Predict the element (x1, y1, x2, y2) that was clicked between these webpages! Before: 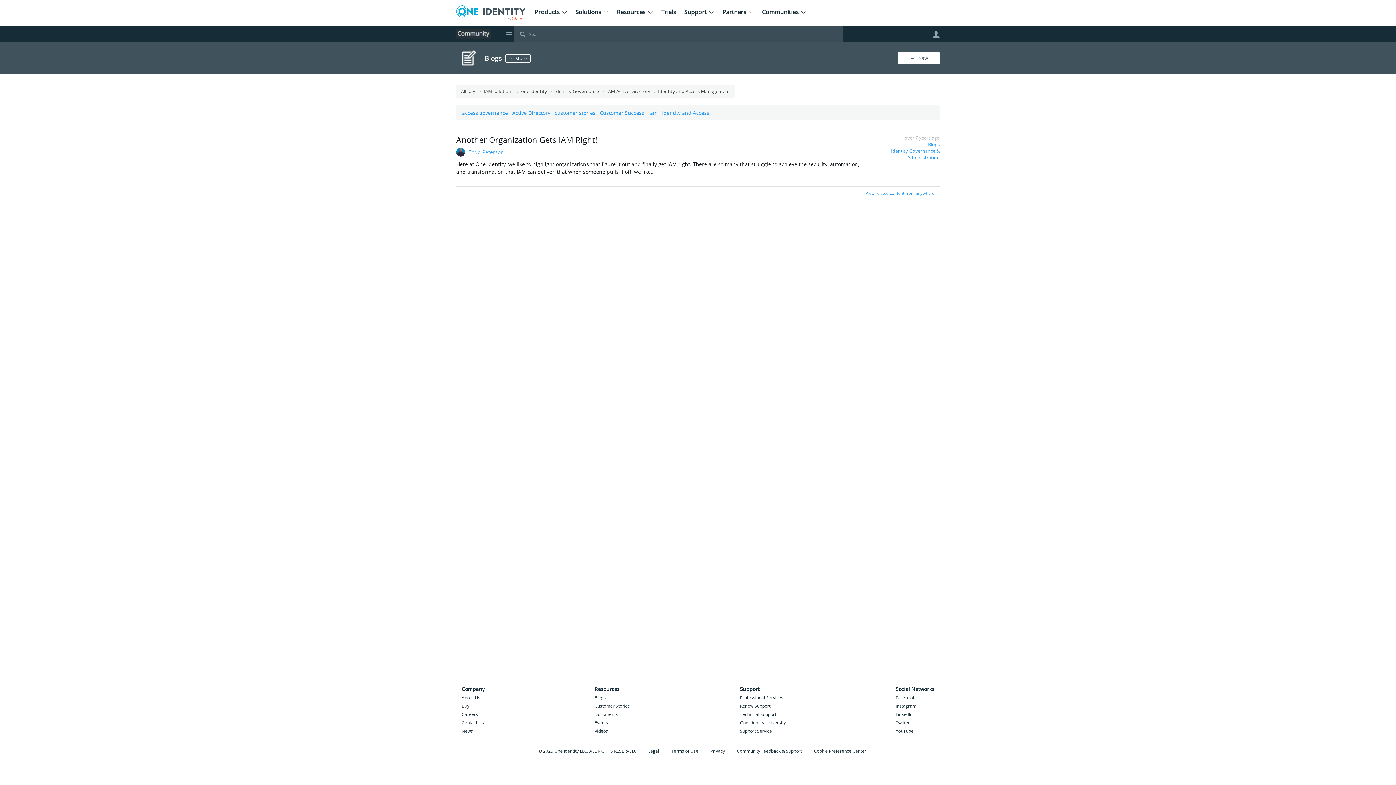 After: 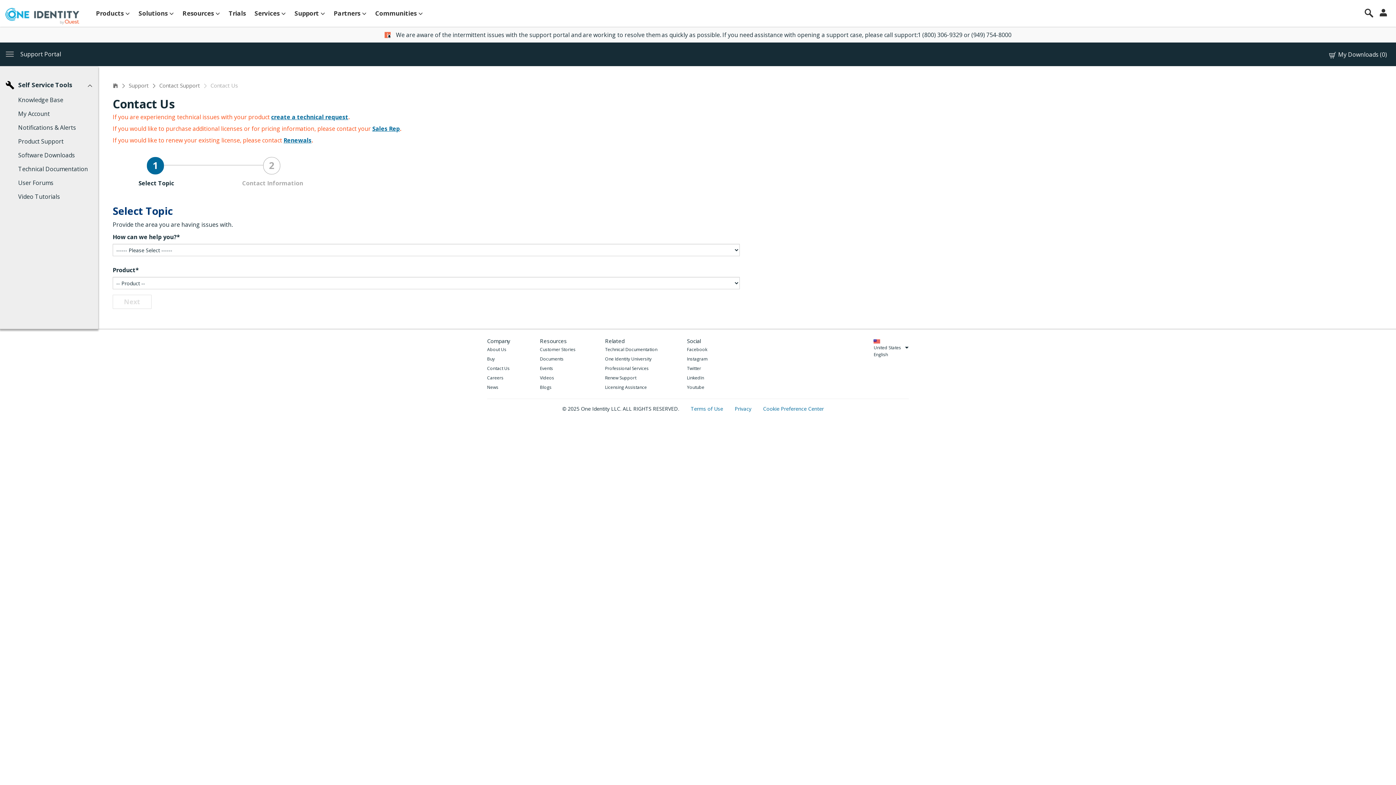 Action: bbox: (740, 703, 896, 711) label: Renew Support